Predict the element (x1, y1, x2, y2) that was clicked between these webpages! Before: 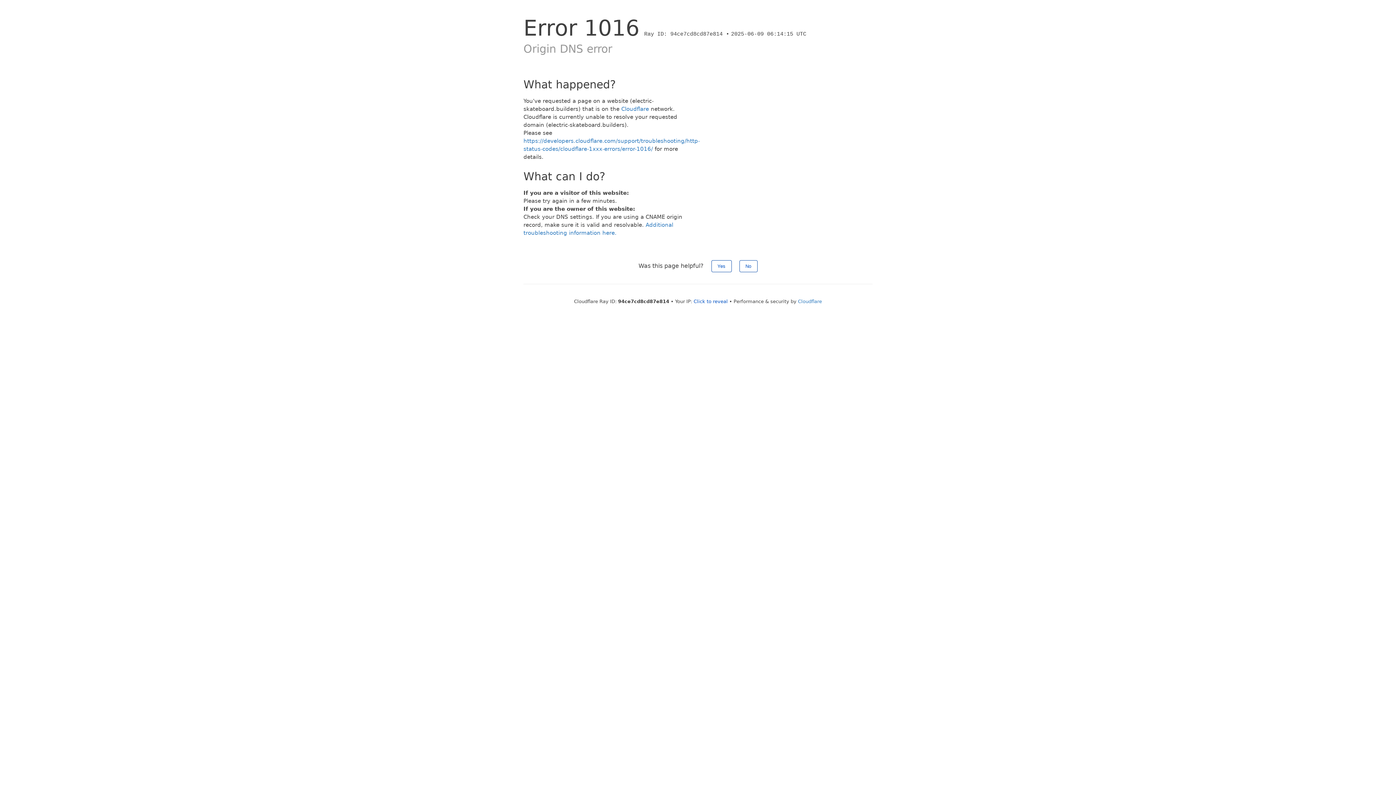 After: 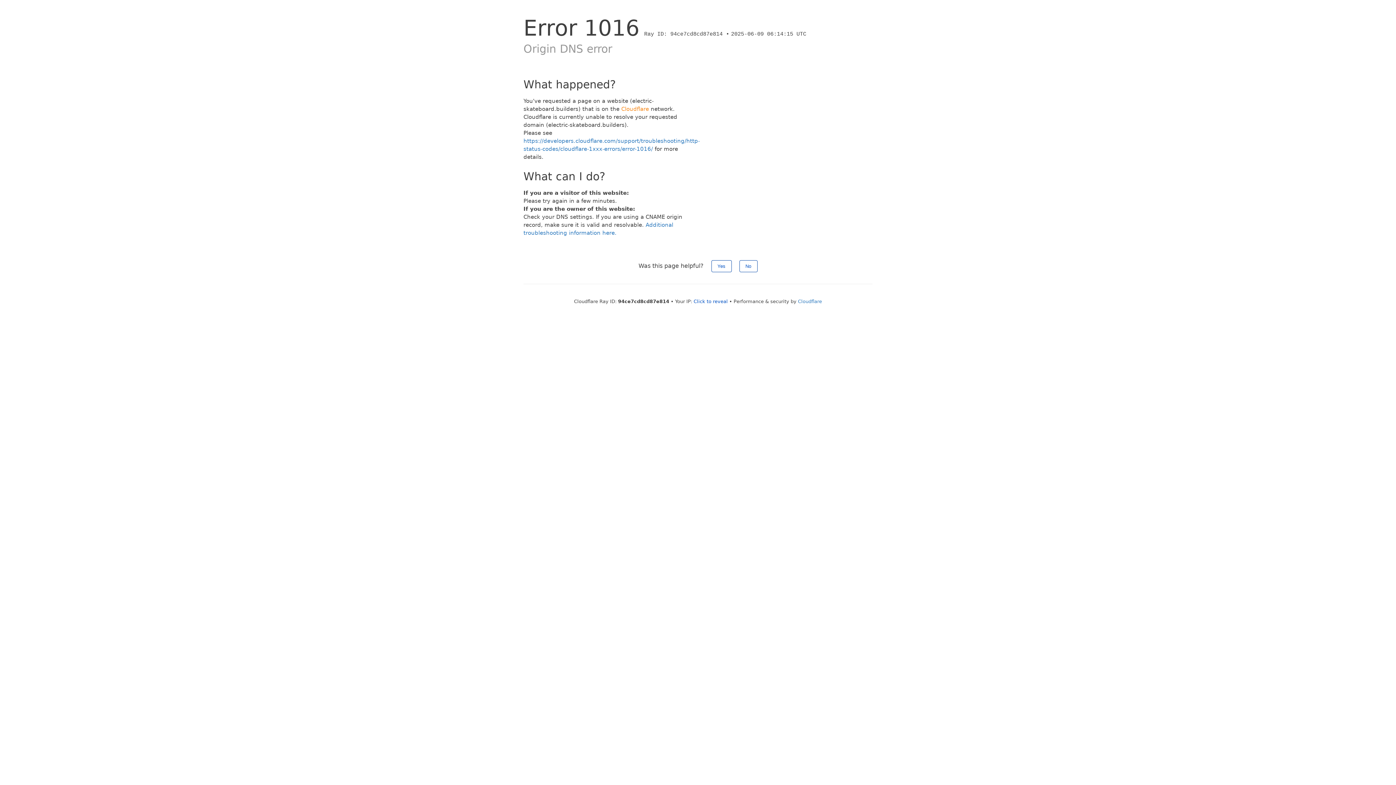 Action: bbox: (621, 105, 649, 112) label: Cloudflare